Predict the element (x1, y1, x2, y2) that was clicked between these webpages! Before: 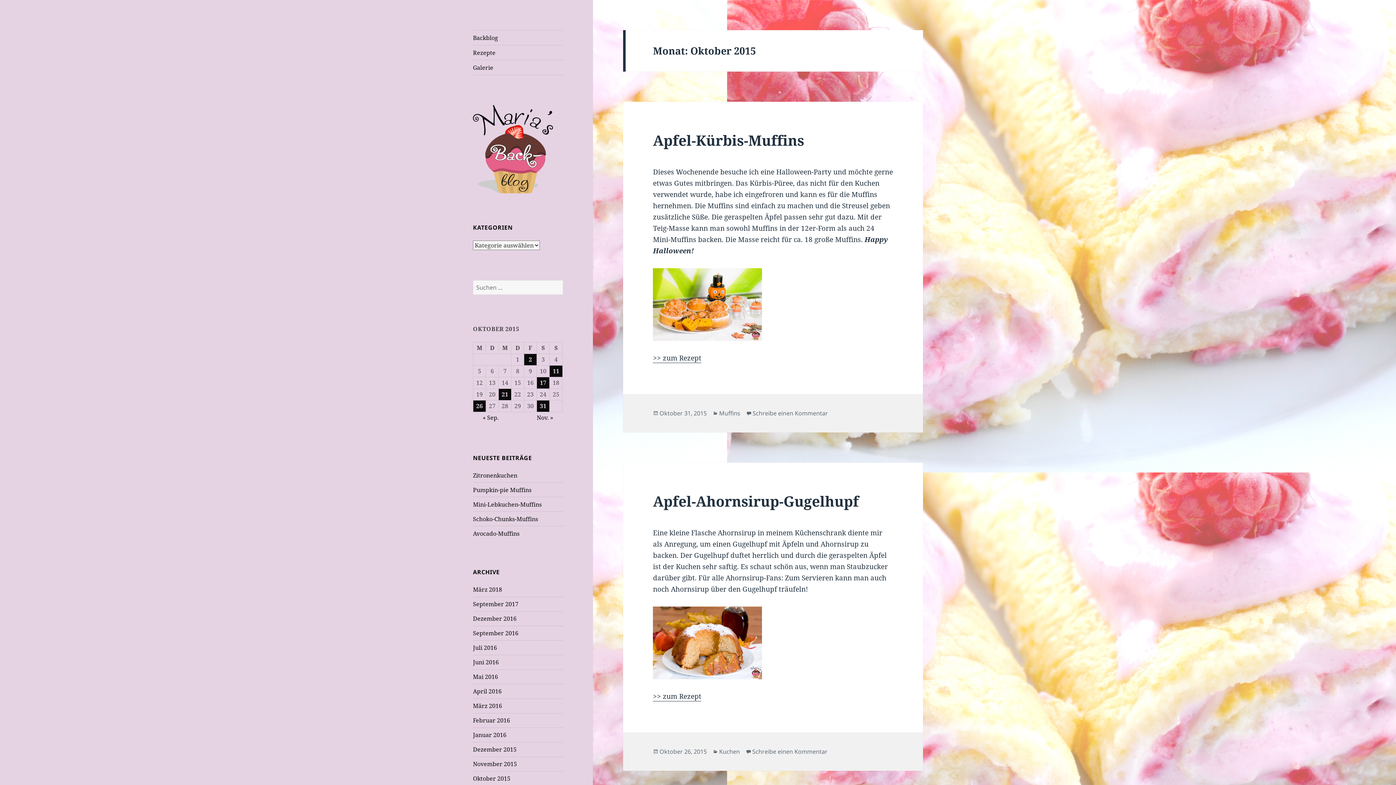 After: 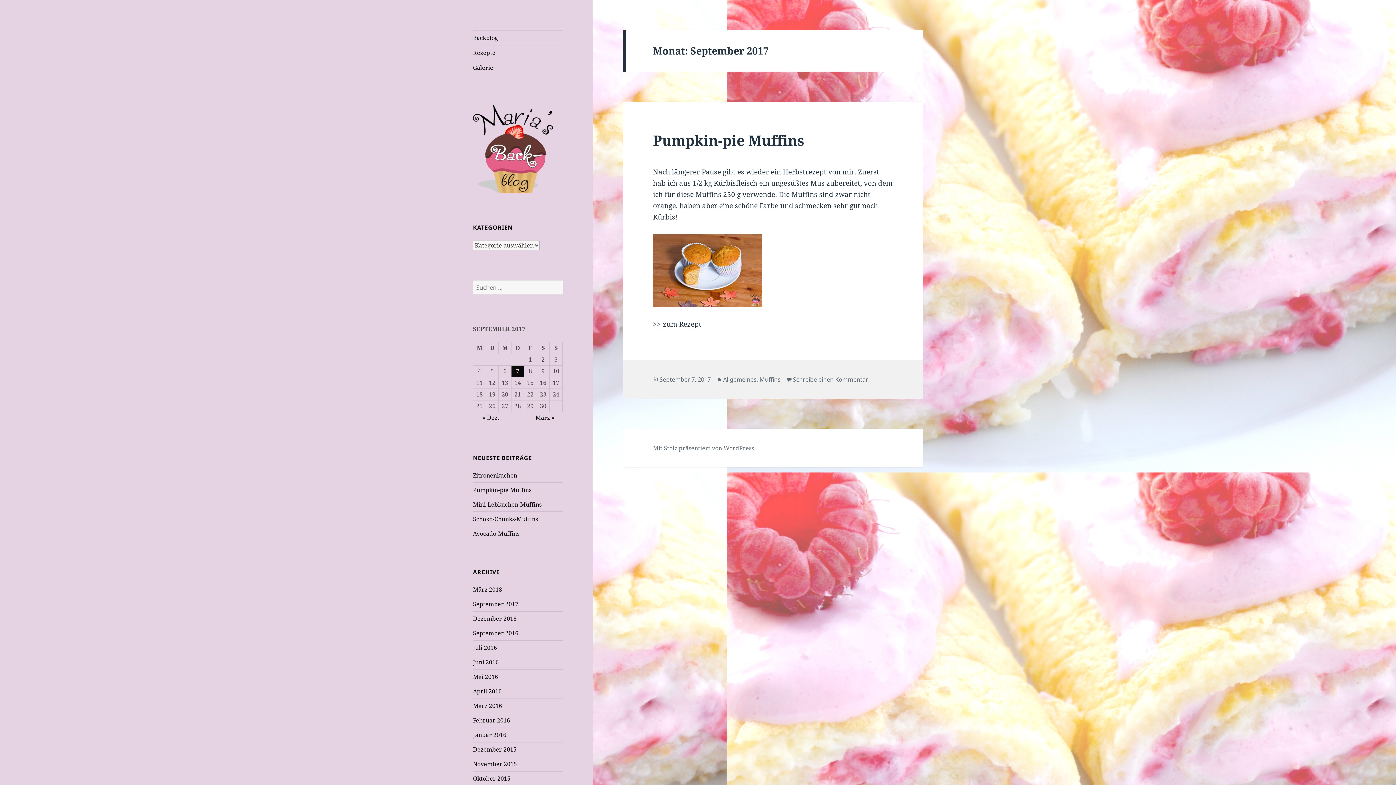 Action: bbox: (473, 600, 518, 608) label: September 2017